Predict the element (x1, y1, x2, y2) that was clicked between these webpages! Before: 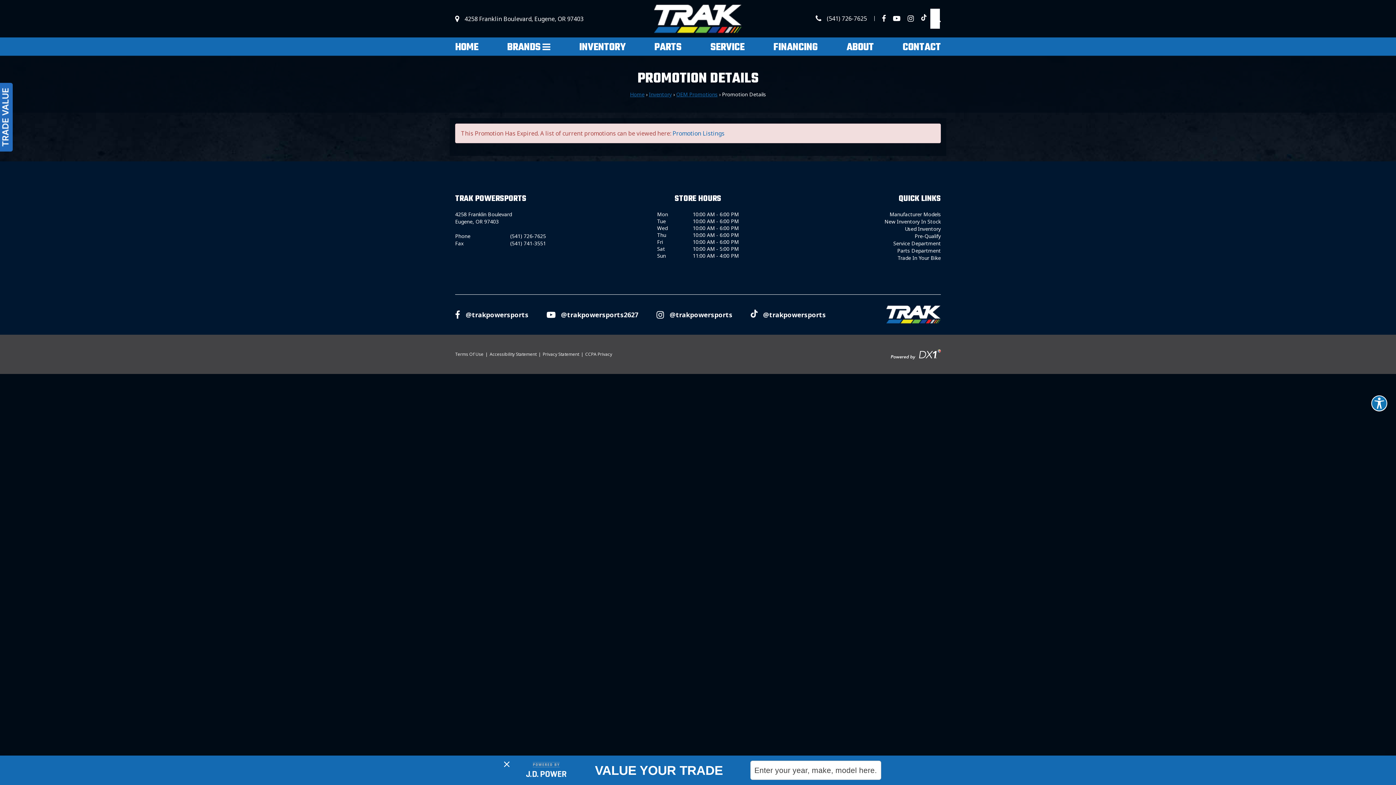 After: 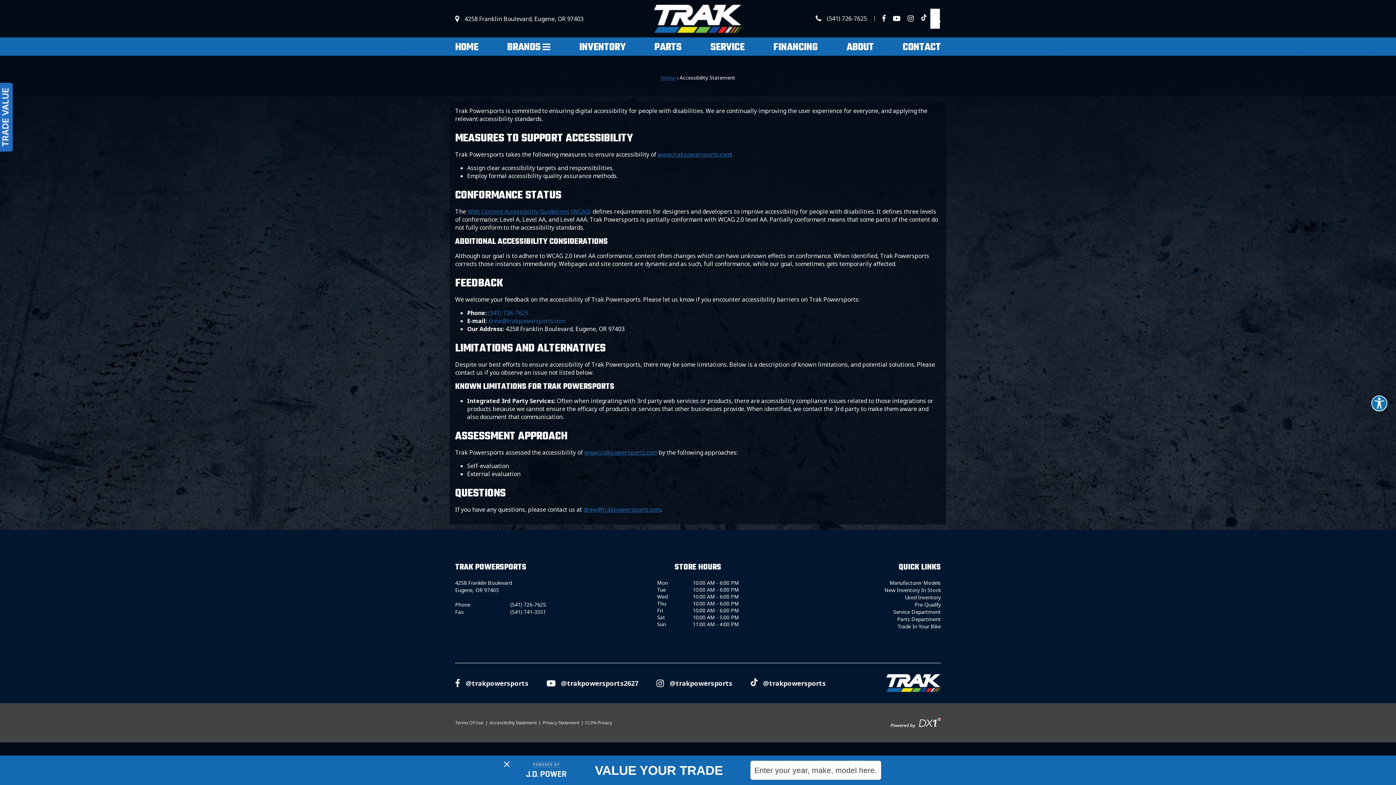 Action: label: Accessibility Statement bbox: (488, 351, 538, 357)